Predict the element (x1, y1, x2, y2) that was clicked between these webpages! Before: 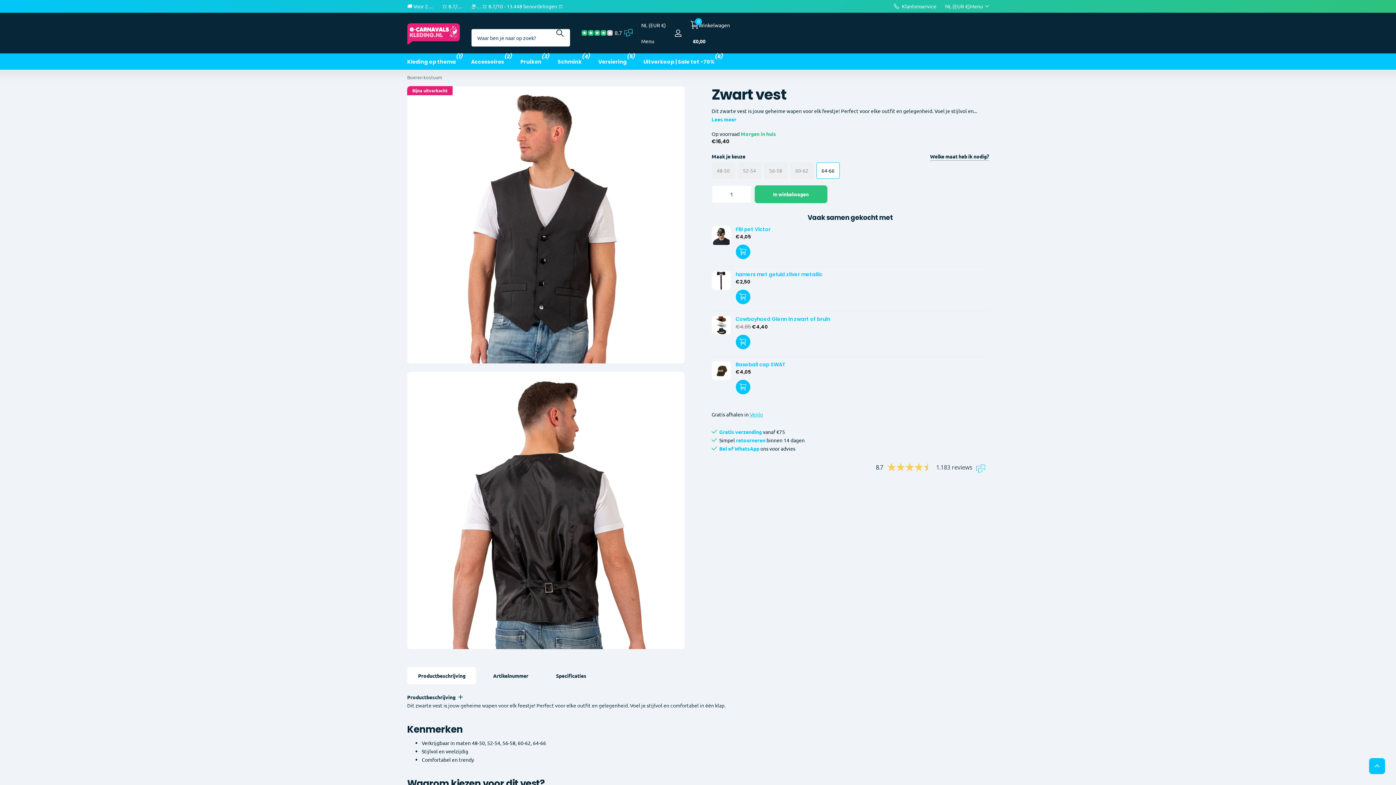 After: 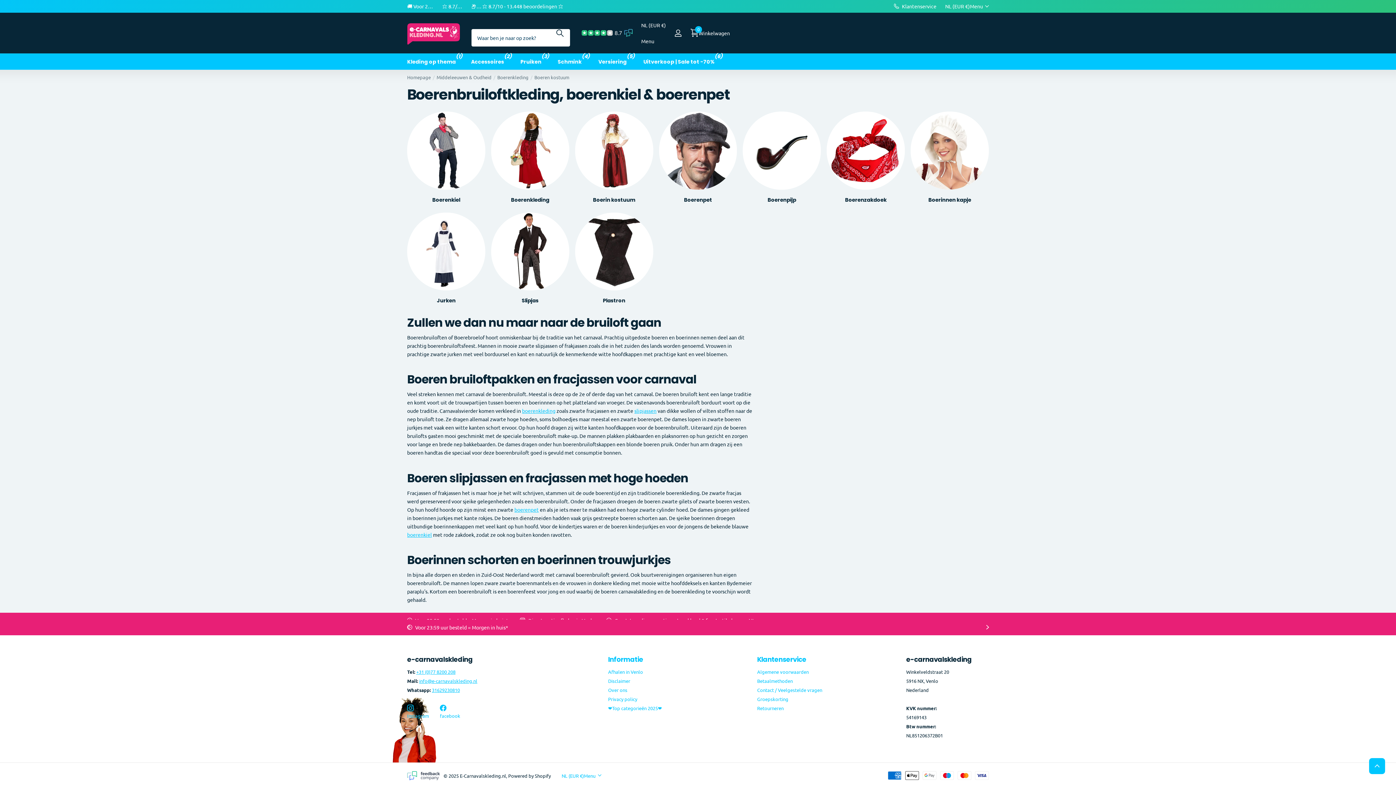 Action: bbox: (407, 74, 442, 80) label: Boeren kostuum